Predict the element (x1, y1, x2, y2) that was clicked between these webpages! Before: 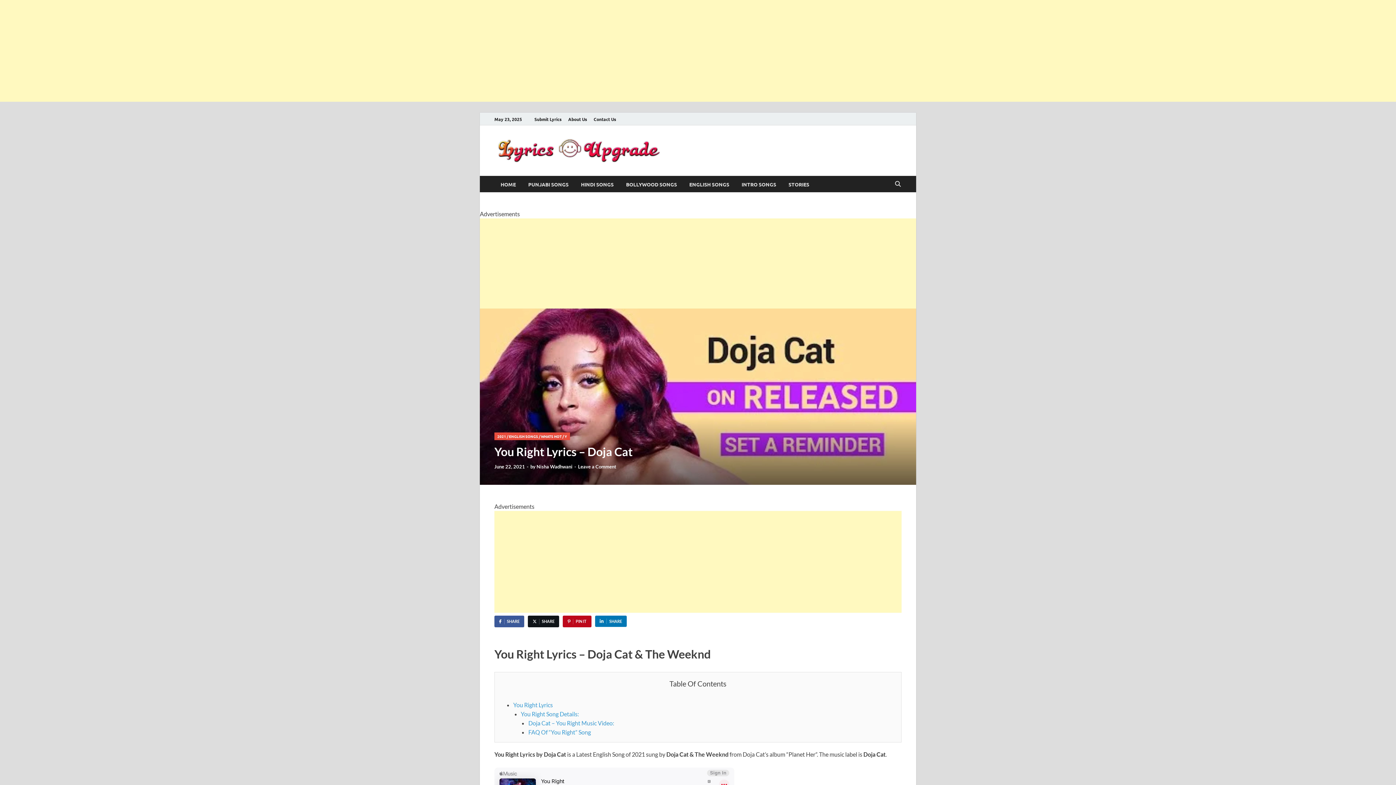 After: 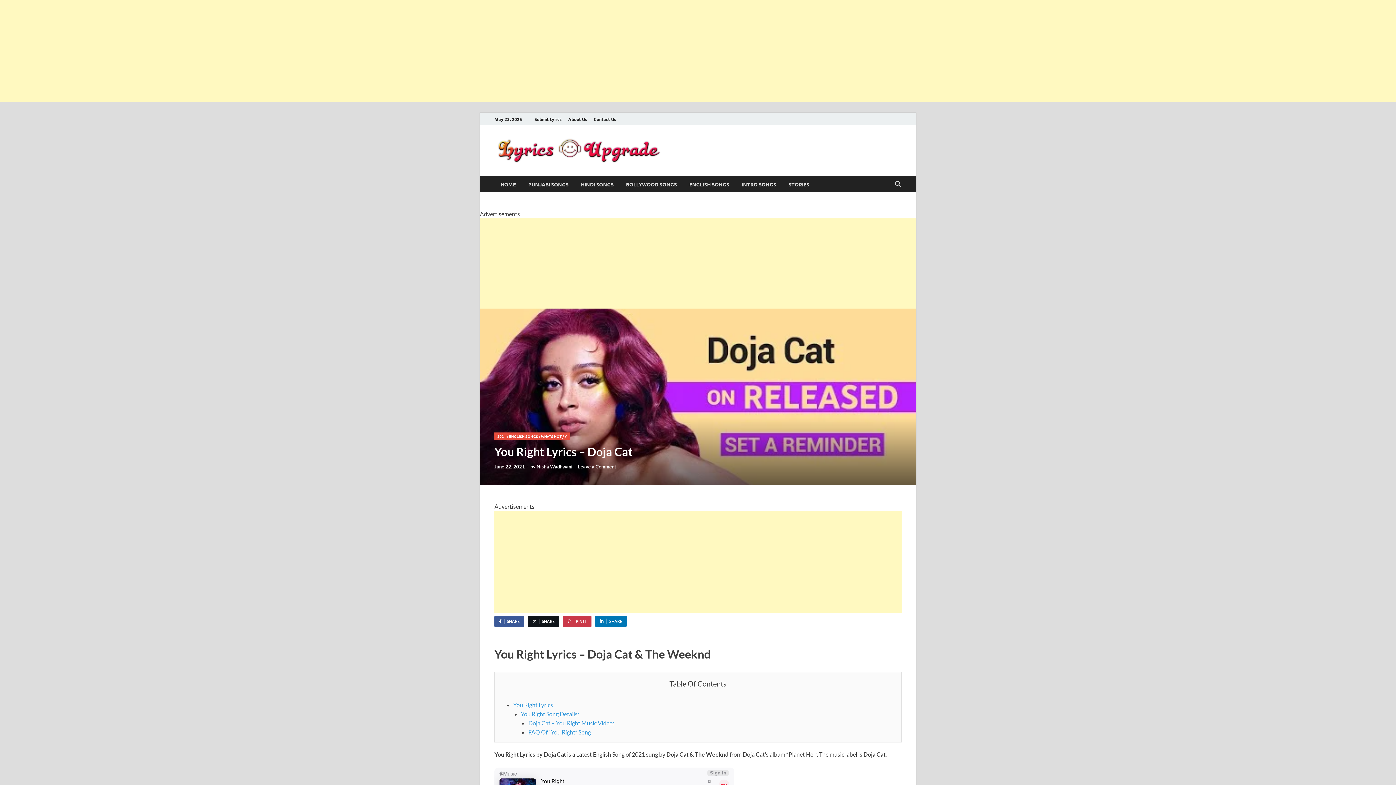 Action: bbox: (563, 616, 591, 627) label: PIN IT